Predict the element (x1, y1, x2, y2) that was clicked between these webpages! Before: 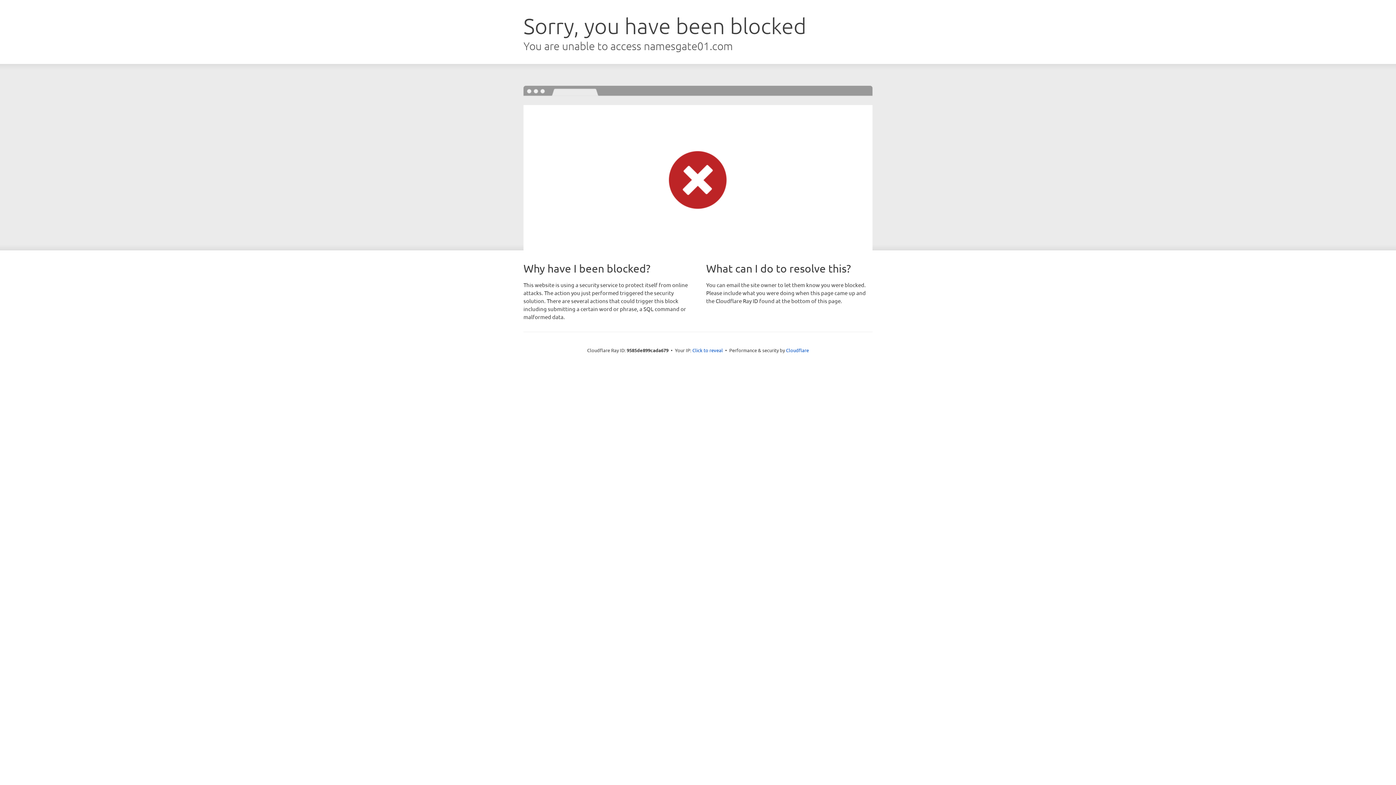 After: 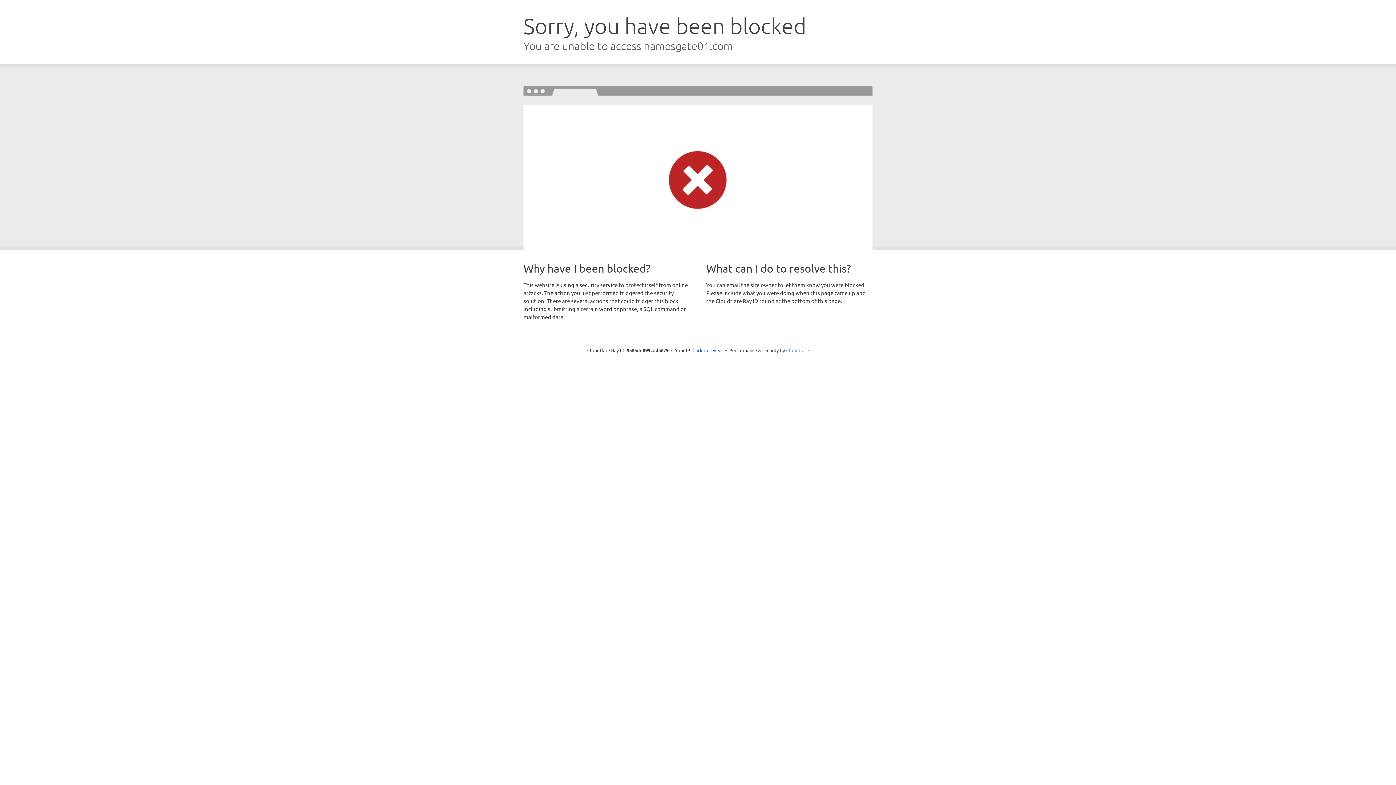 Action: label: Cloudflare bbox: (786, 347, 809, 353)